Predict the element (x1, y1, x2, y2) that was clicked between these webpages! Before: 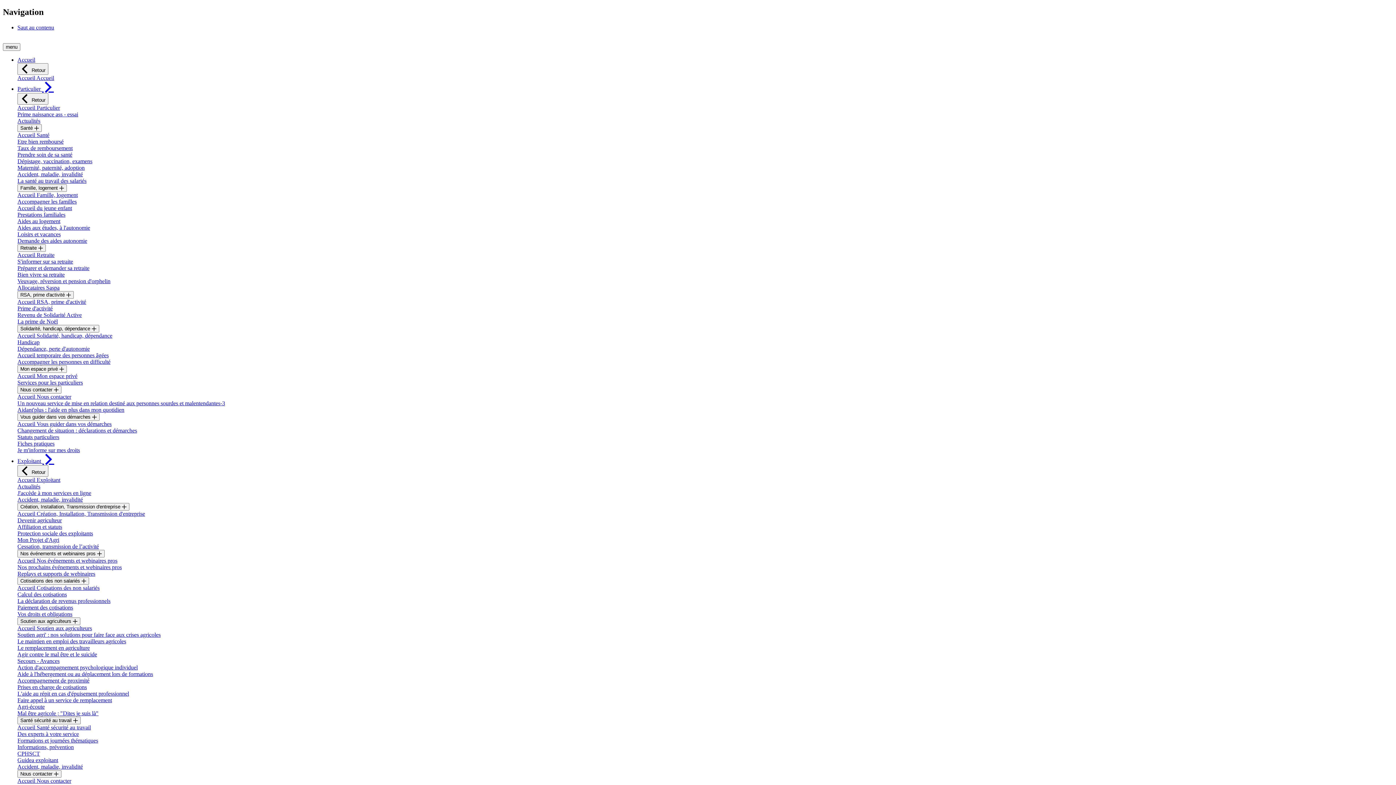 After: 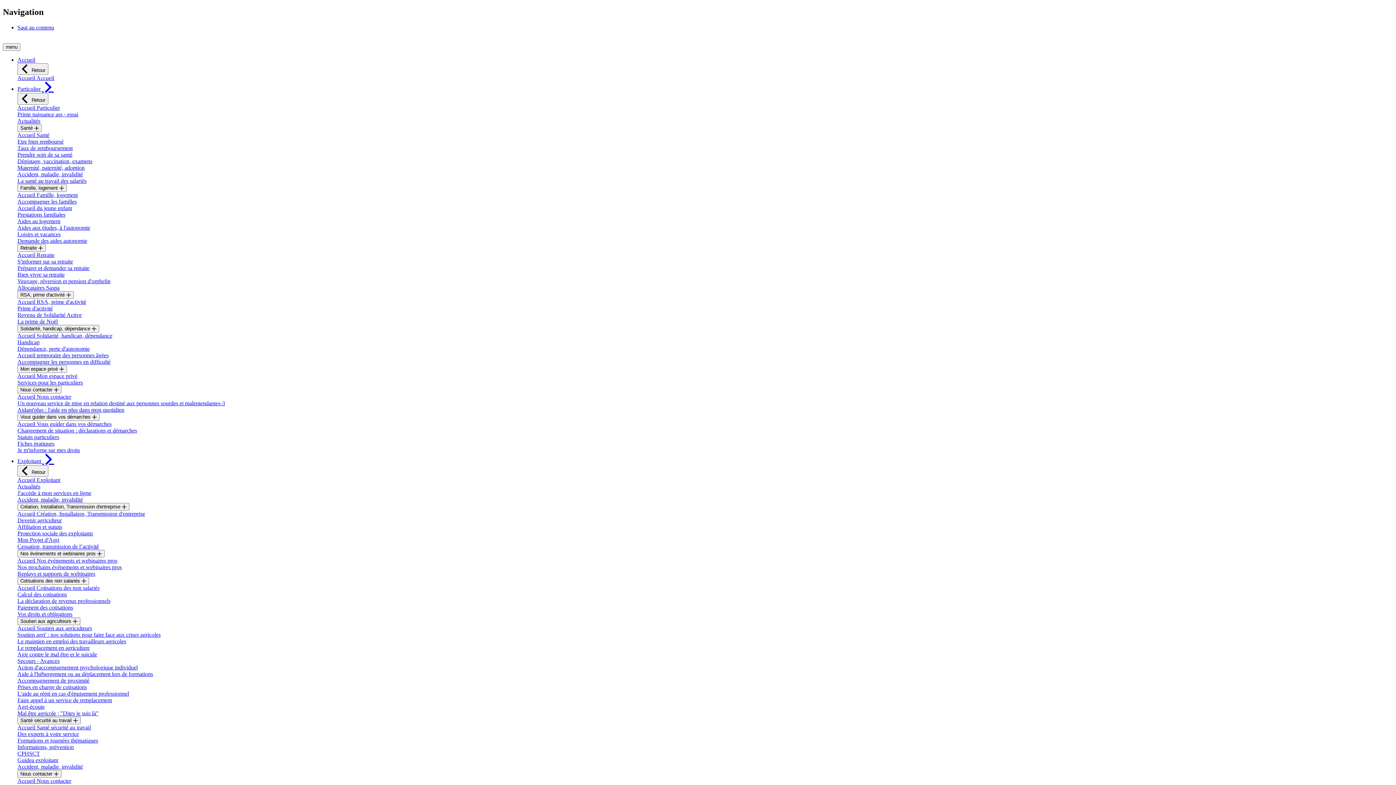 Action: bbox: (17, 237, 87, 243) label: Demande des aides autonomie